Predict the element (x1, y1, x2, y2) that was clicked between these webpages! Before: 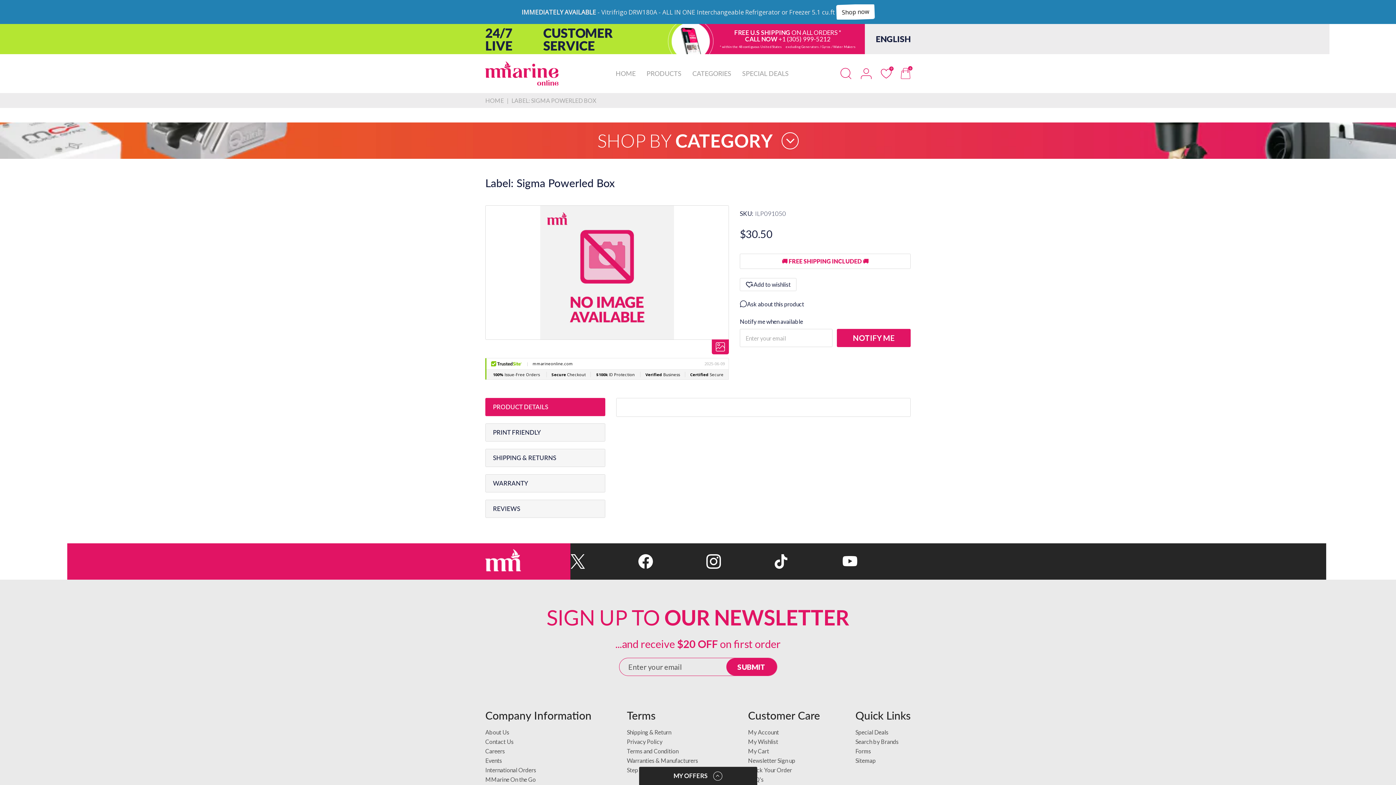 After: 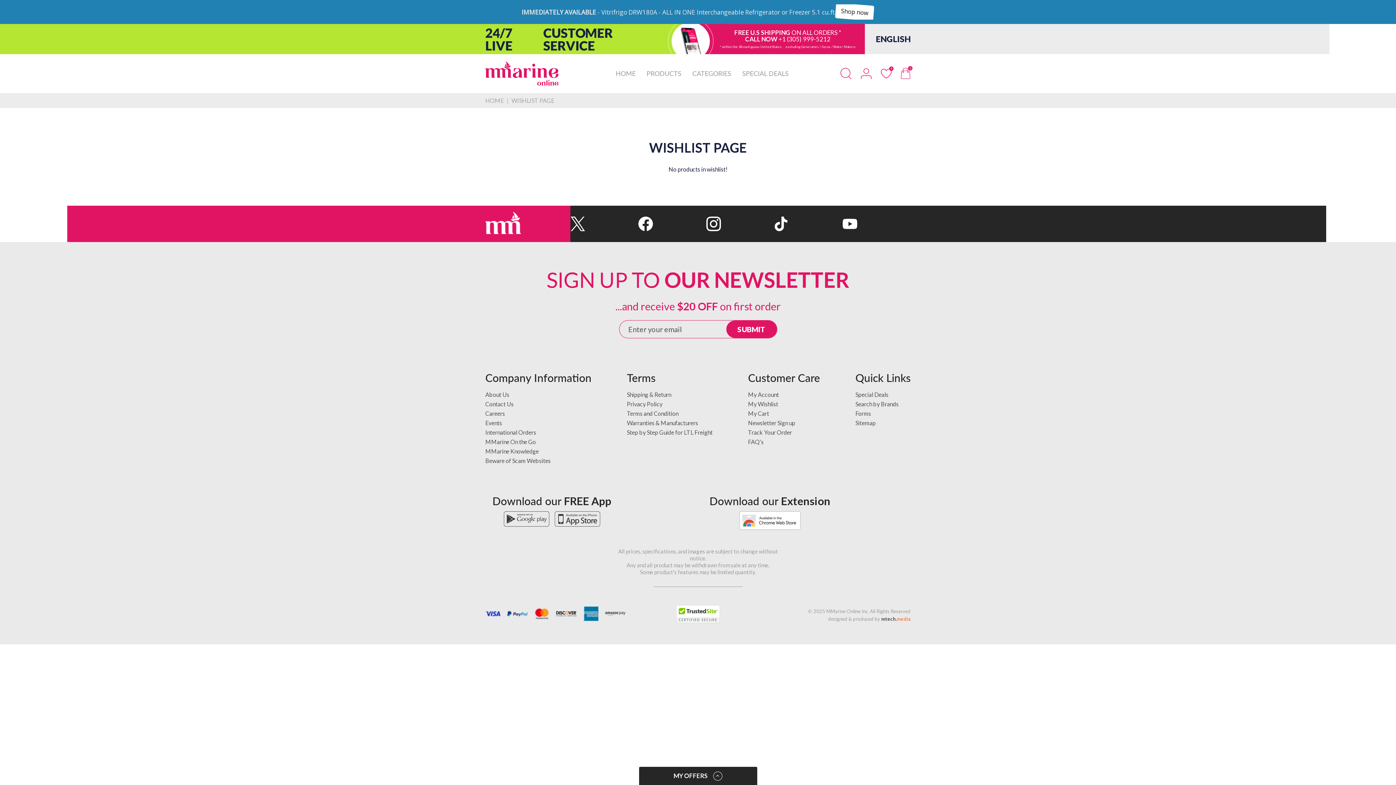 Action: bbox: (748, 716, 778, 722) label: My Wishlist